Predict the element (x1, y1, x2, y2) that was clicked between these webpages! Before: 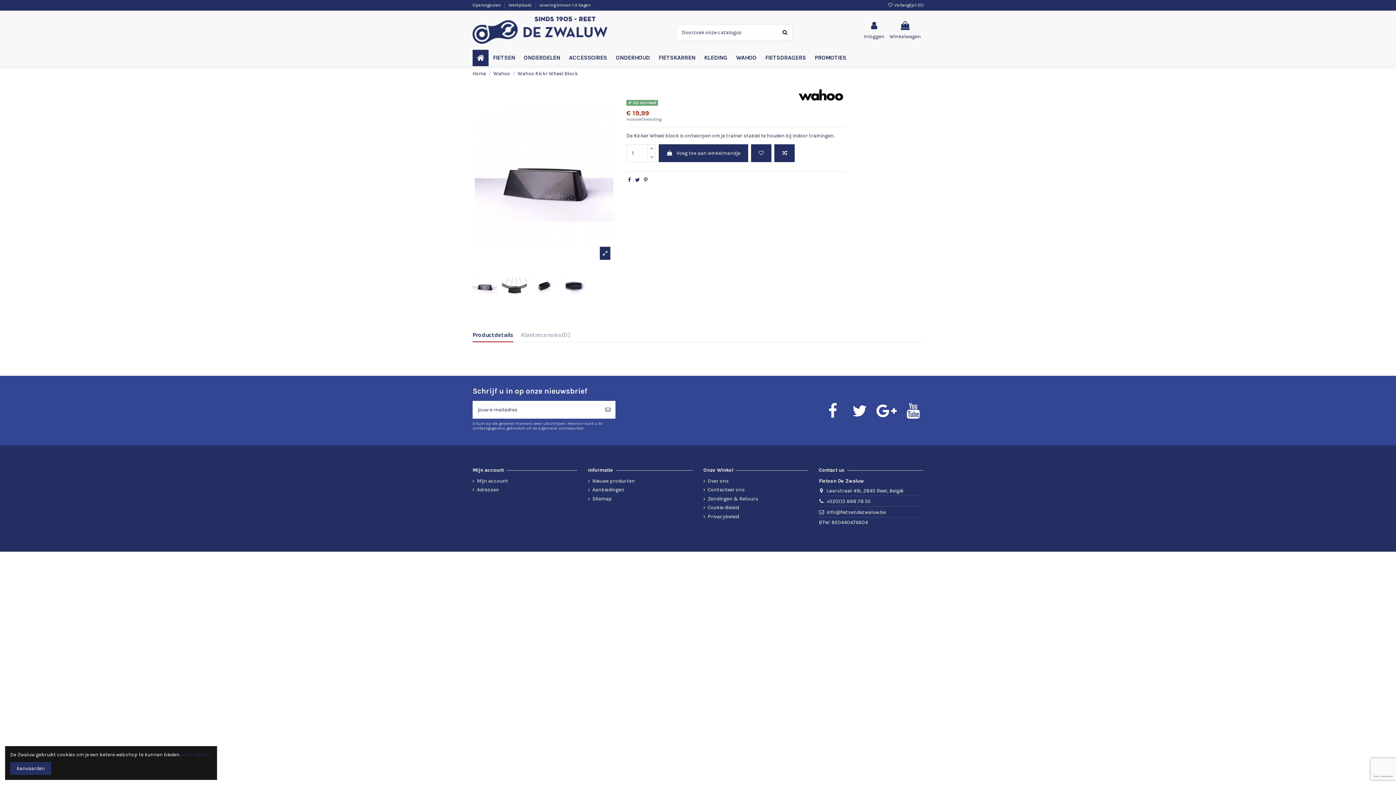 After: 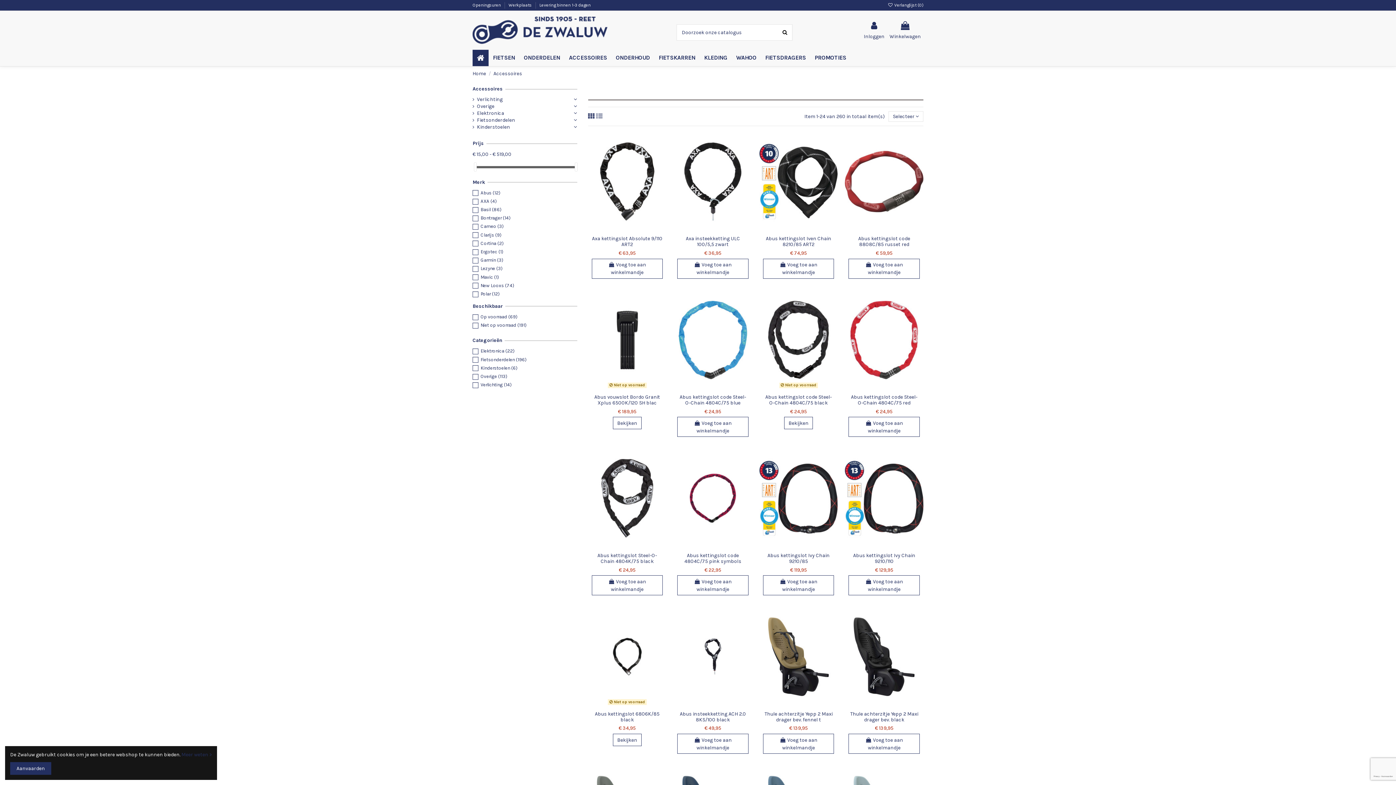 Action: label: ACCESSOIRES bbox: (564, 49, 611, 66)